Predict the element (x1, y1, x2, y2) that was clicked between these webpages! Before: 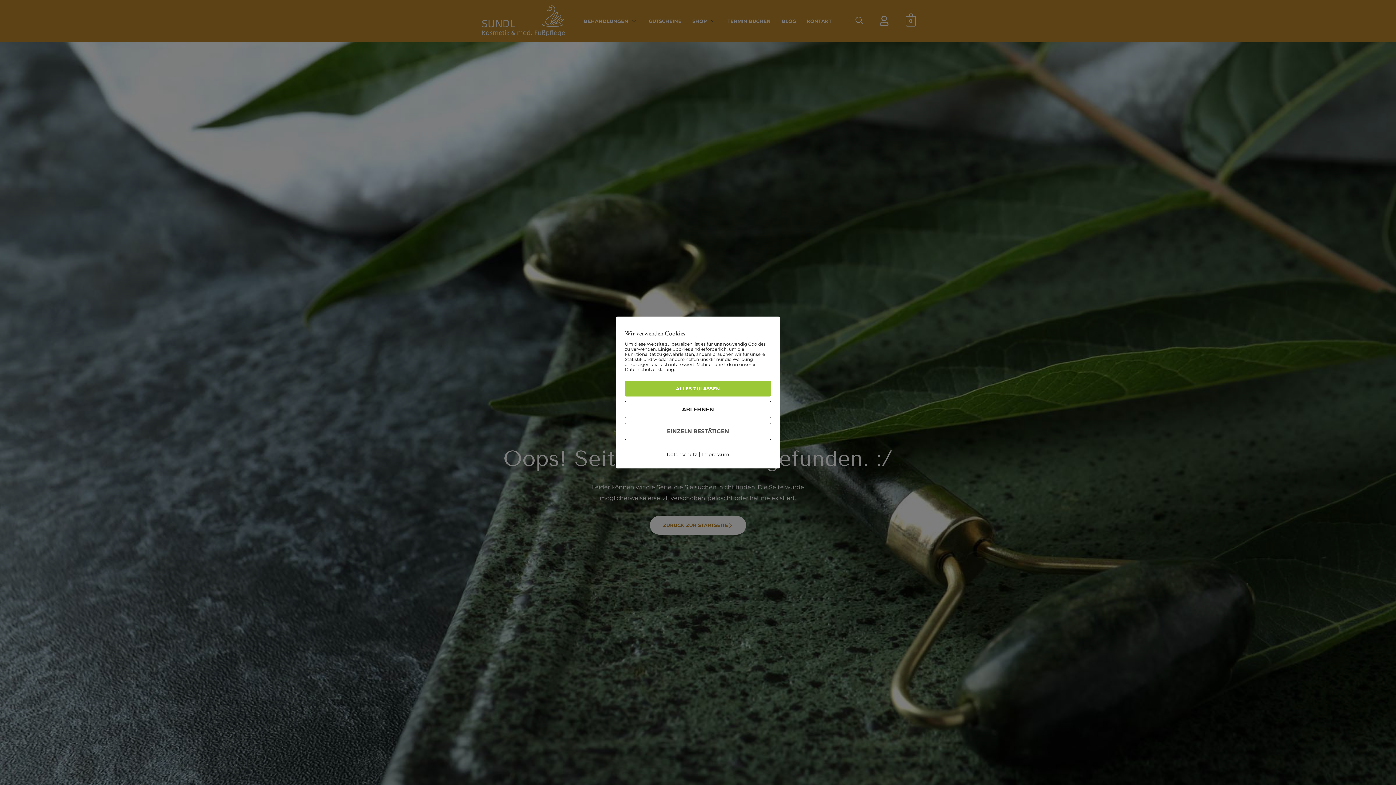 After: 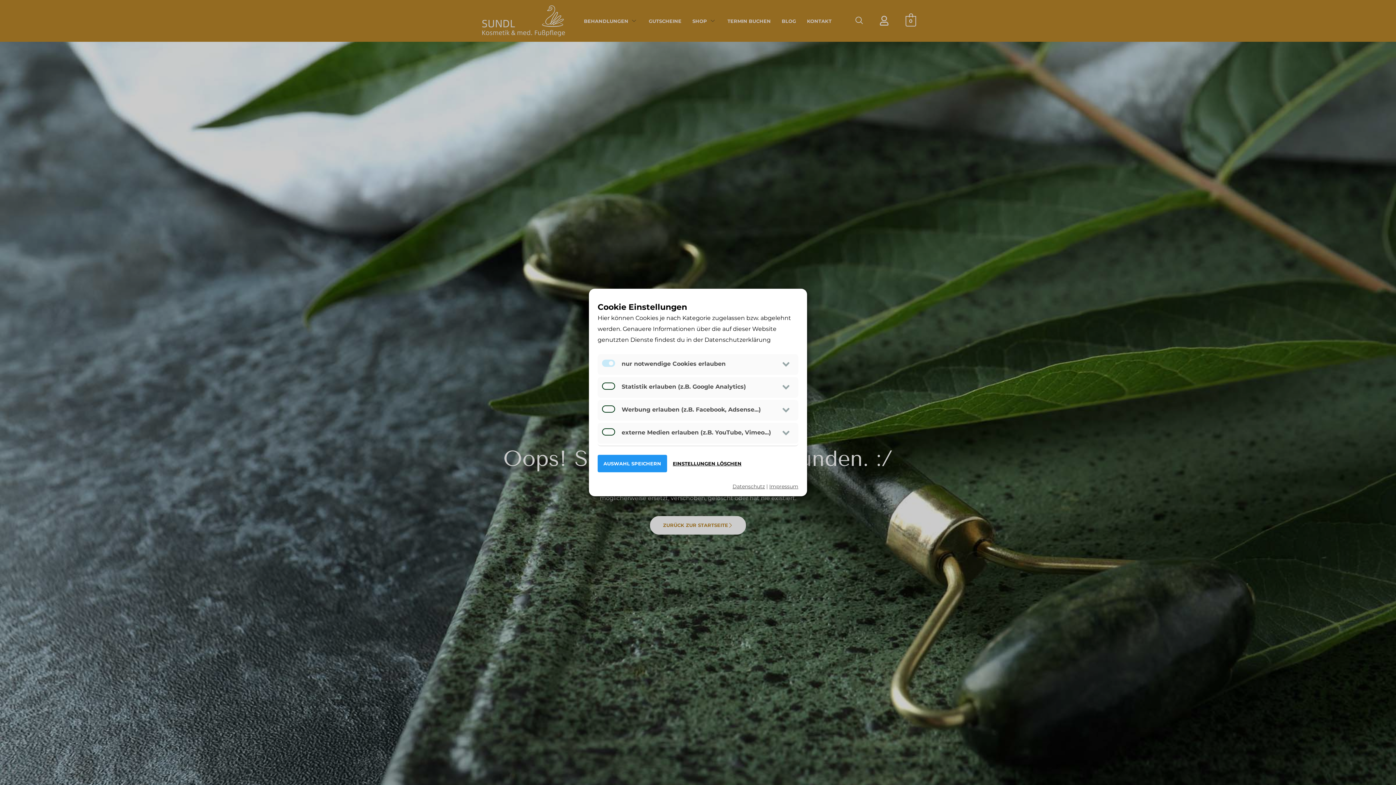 Action: bbox: (625, 422, 771, 440) label: EINZELN BESTÄTIGEN